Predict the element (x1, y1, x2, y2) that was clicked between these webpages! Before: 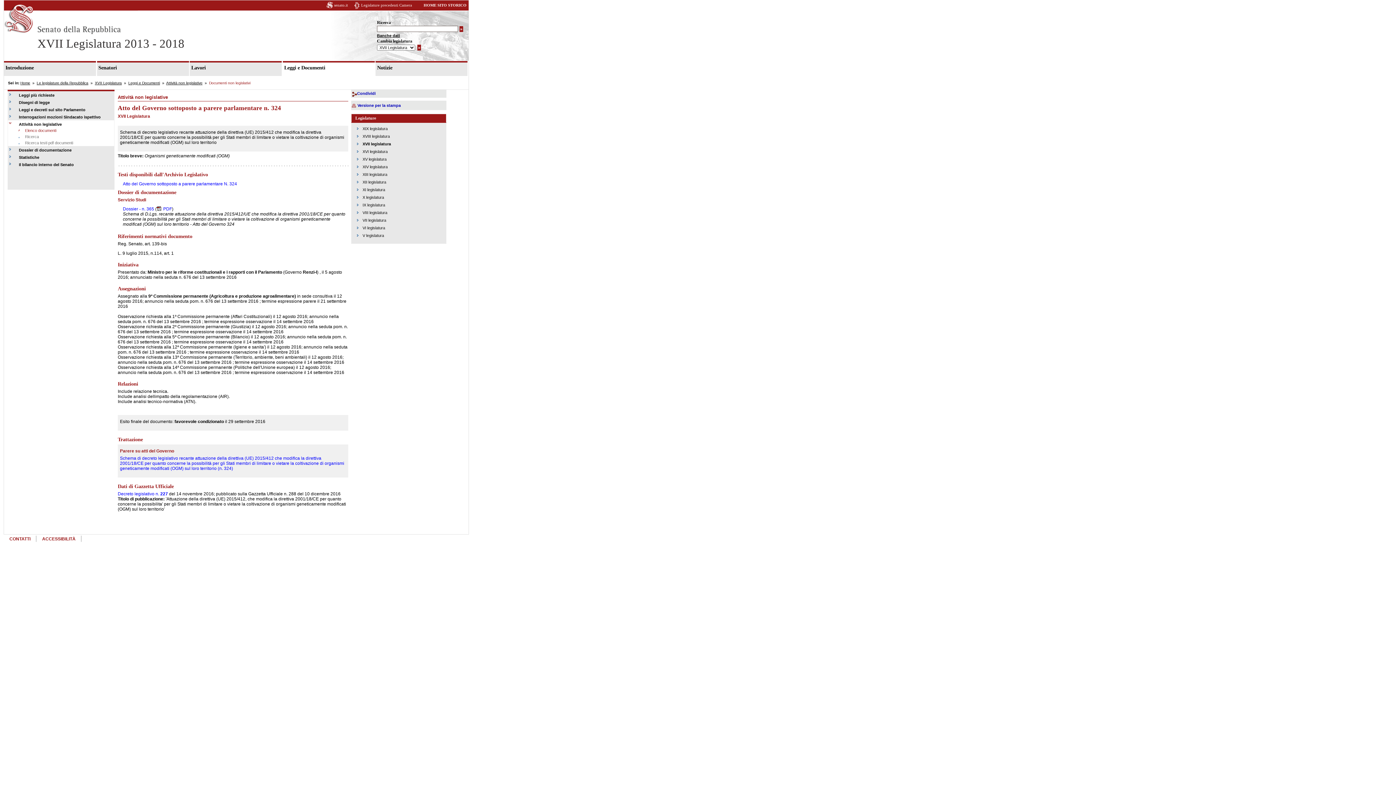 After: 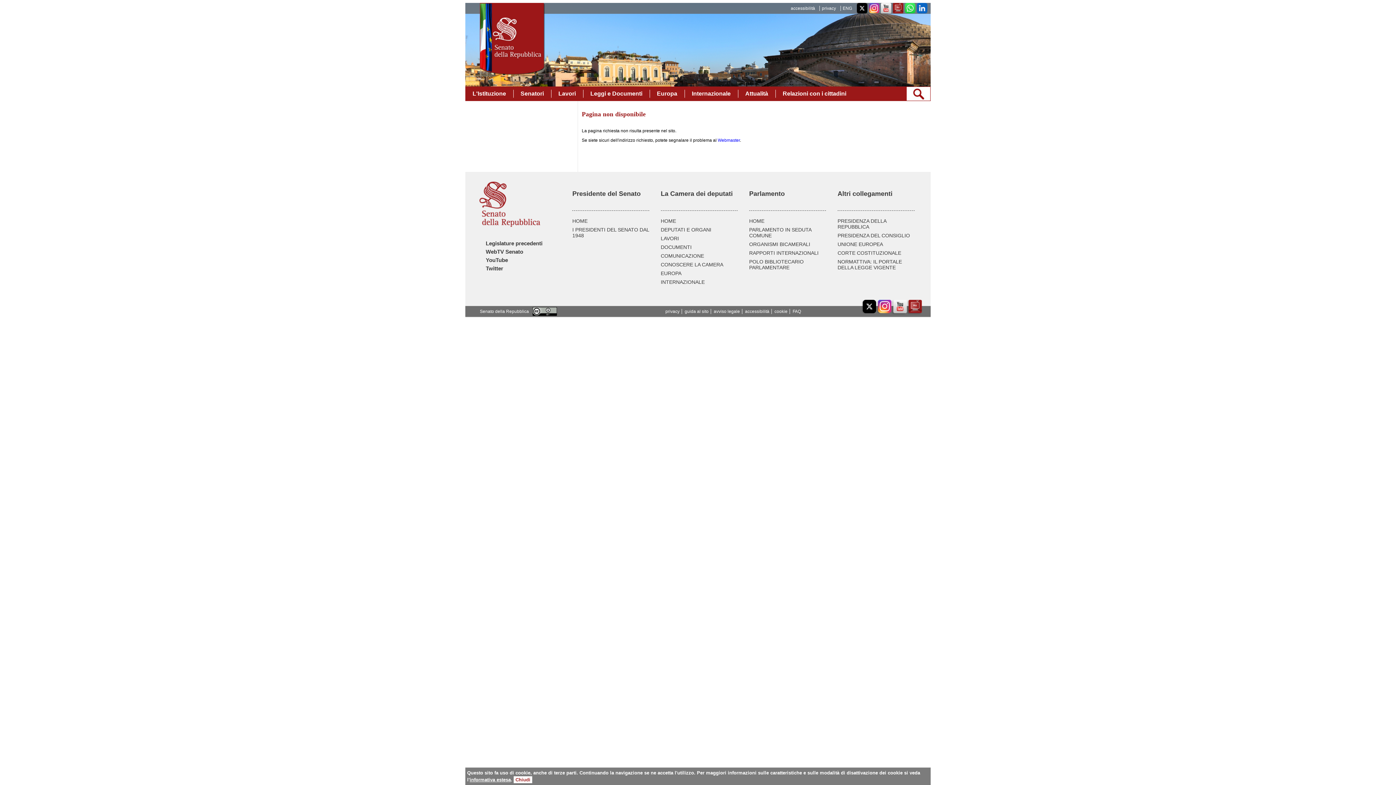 Action: label: CONTATTI bbox: (9, 536, 30, 541)